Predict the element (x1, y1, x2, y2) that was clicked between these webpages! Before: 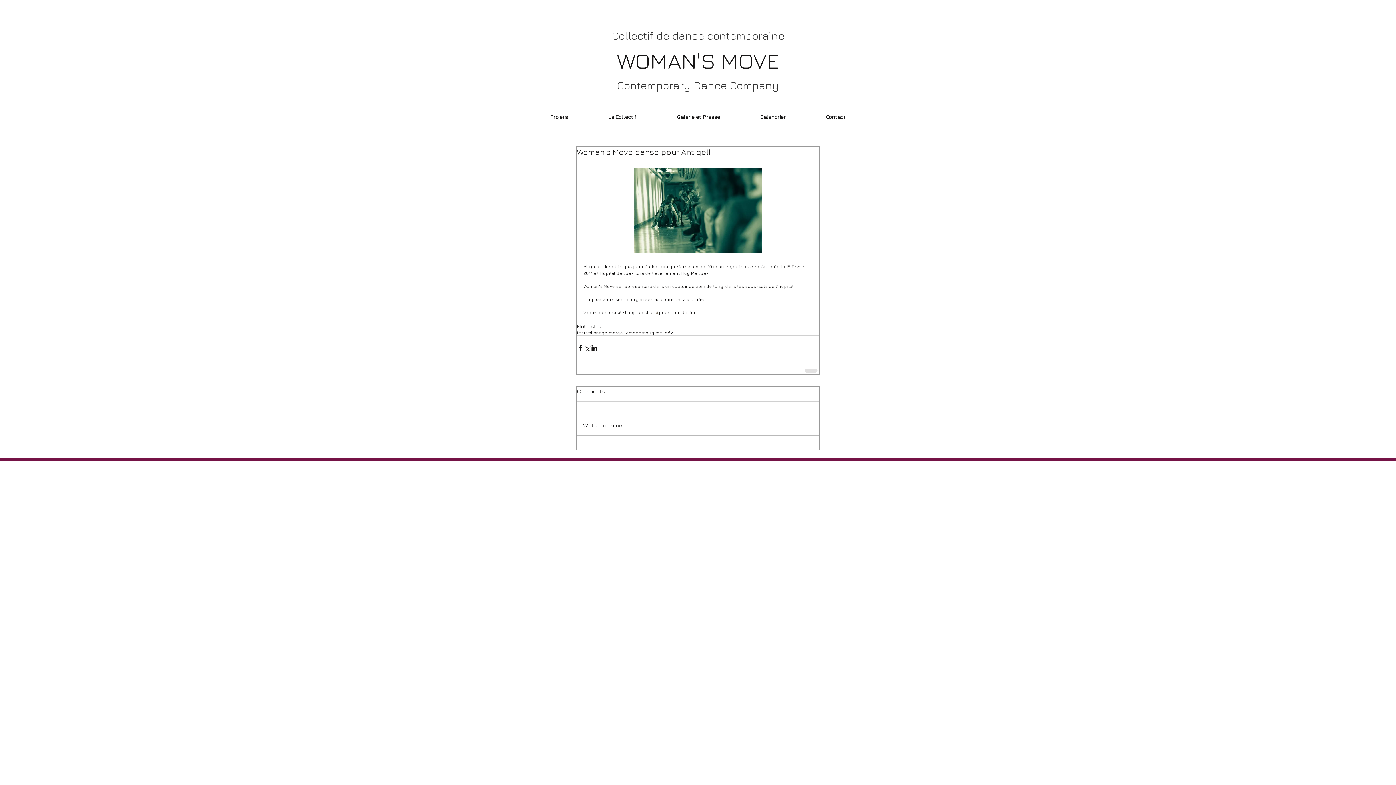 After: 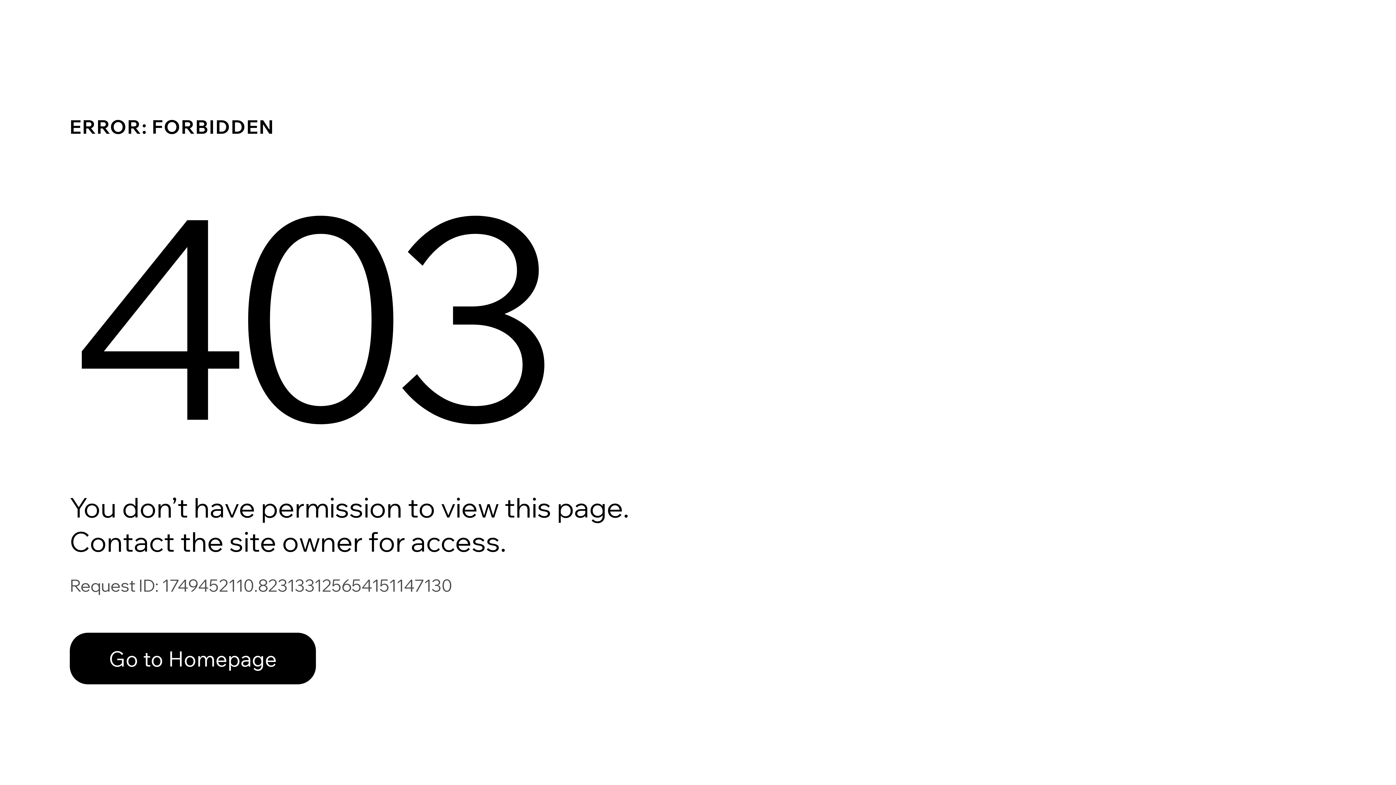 Action: label: hug me loëx bbox: (645, 330, 673, 335)